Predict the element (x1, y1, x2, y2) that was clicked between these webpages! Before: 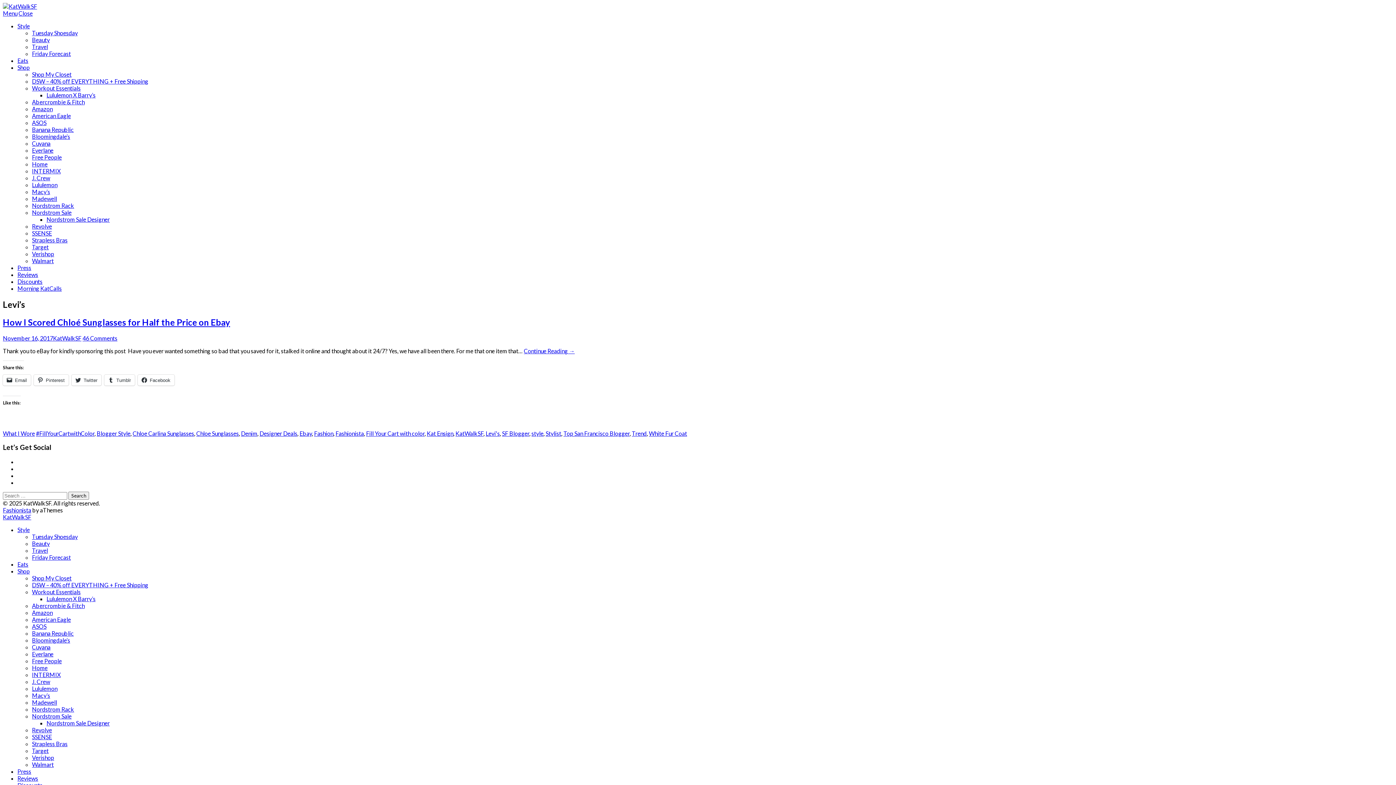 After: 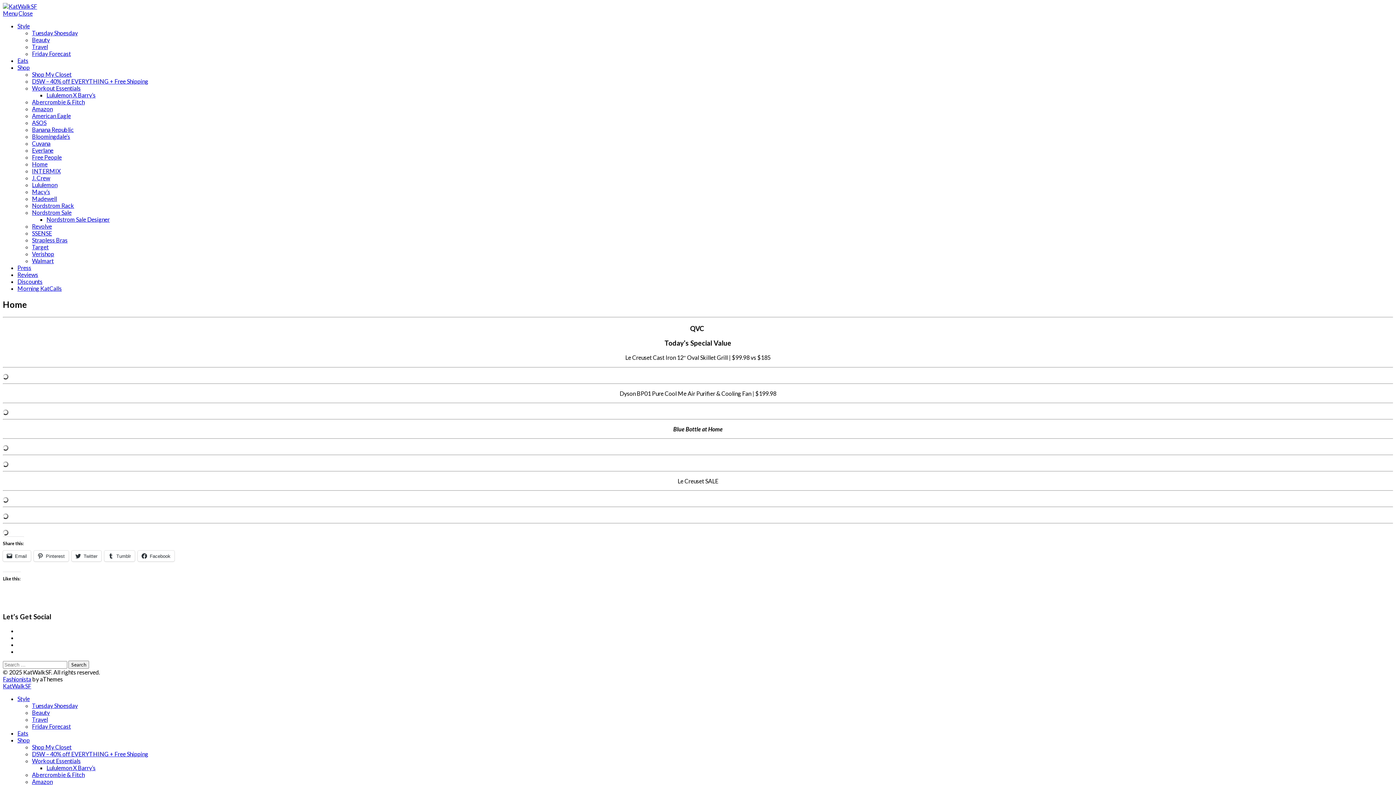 Action: label: Home bbox: (32, 160, 47, 167)